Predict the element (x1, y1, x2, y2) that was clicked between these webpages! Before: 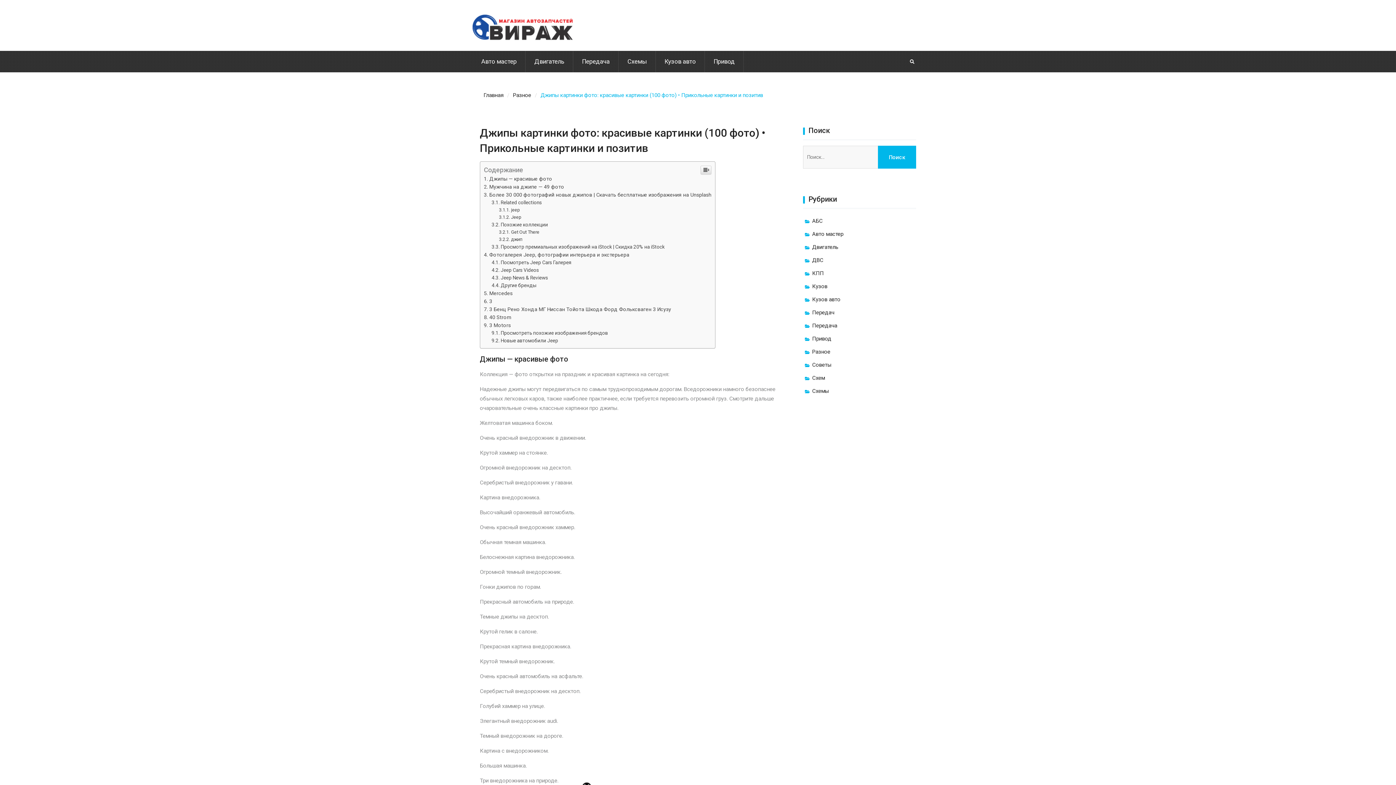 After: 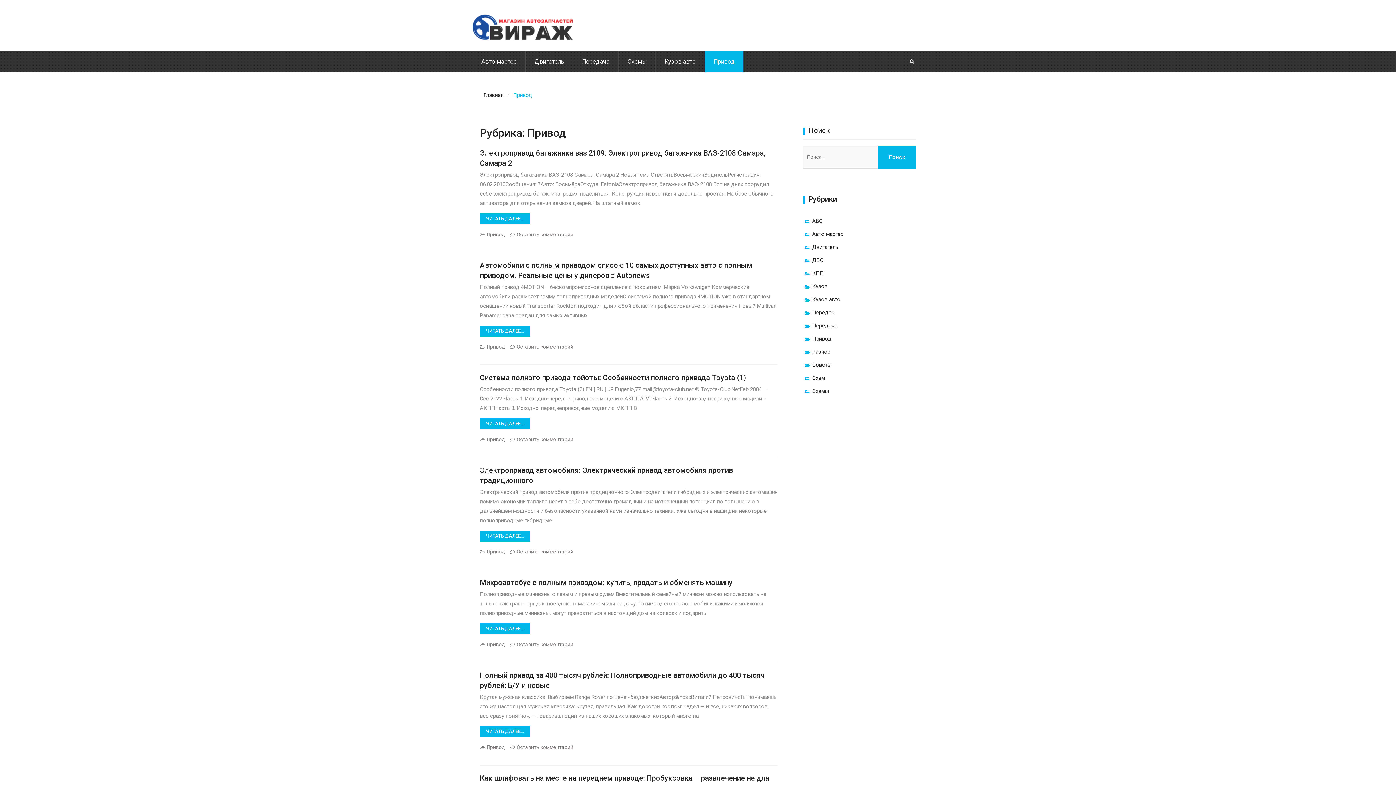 Action: bbox: (705, 50, 744, 72) label: Привод